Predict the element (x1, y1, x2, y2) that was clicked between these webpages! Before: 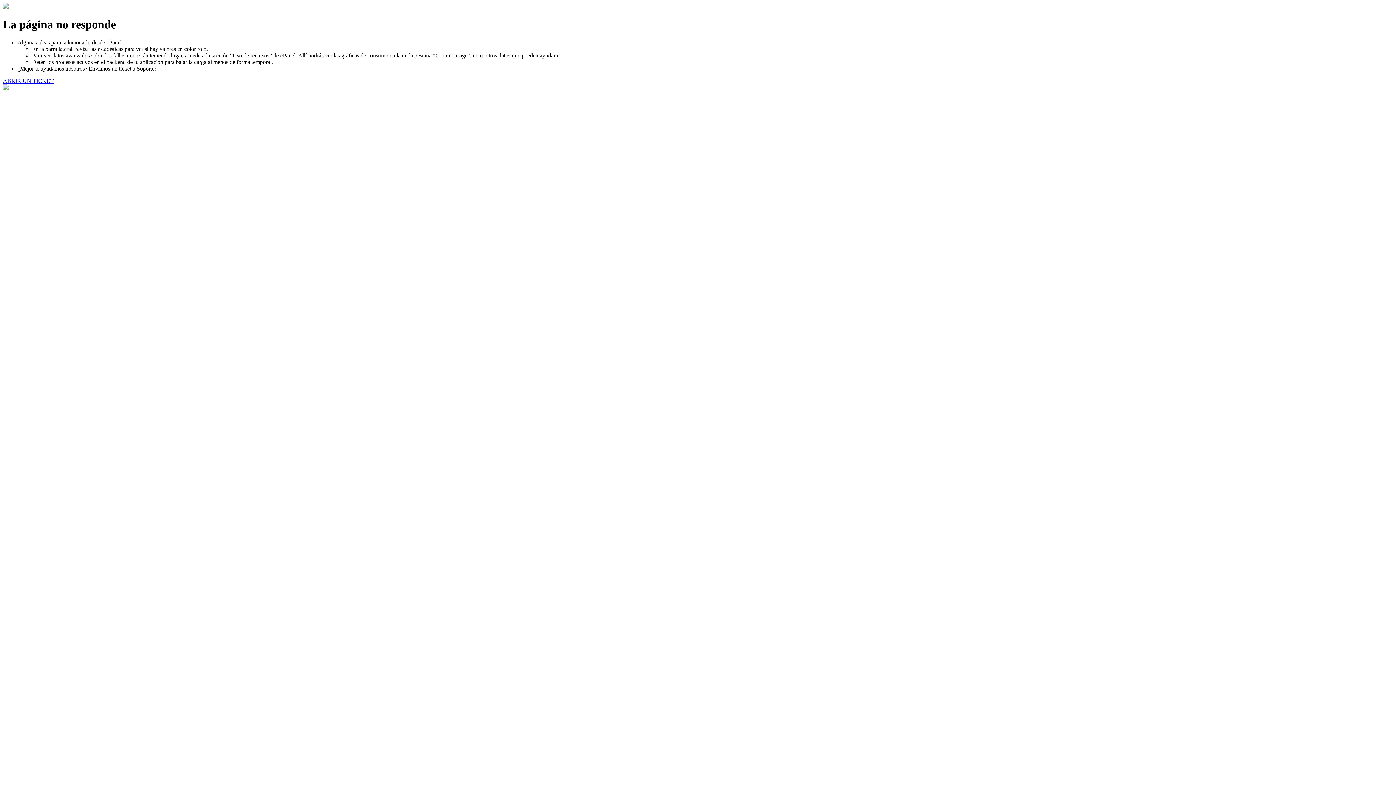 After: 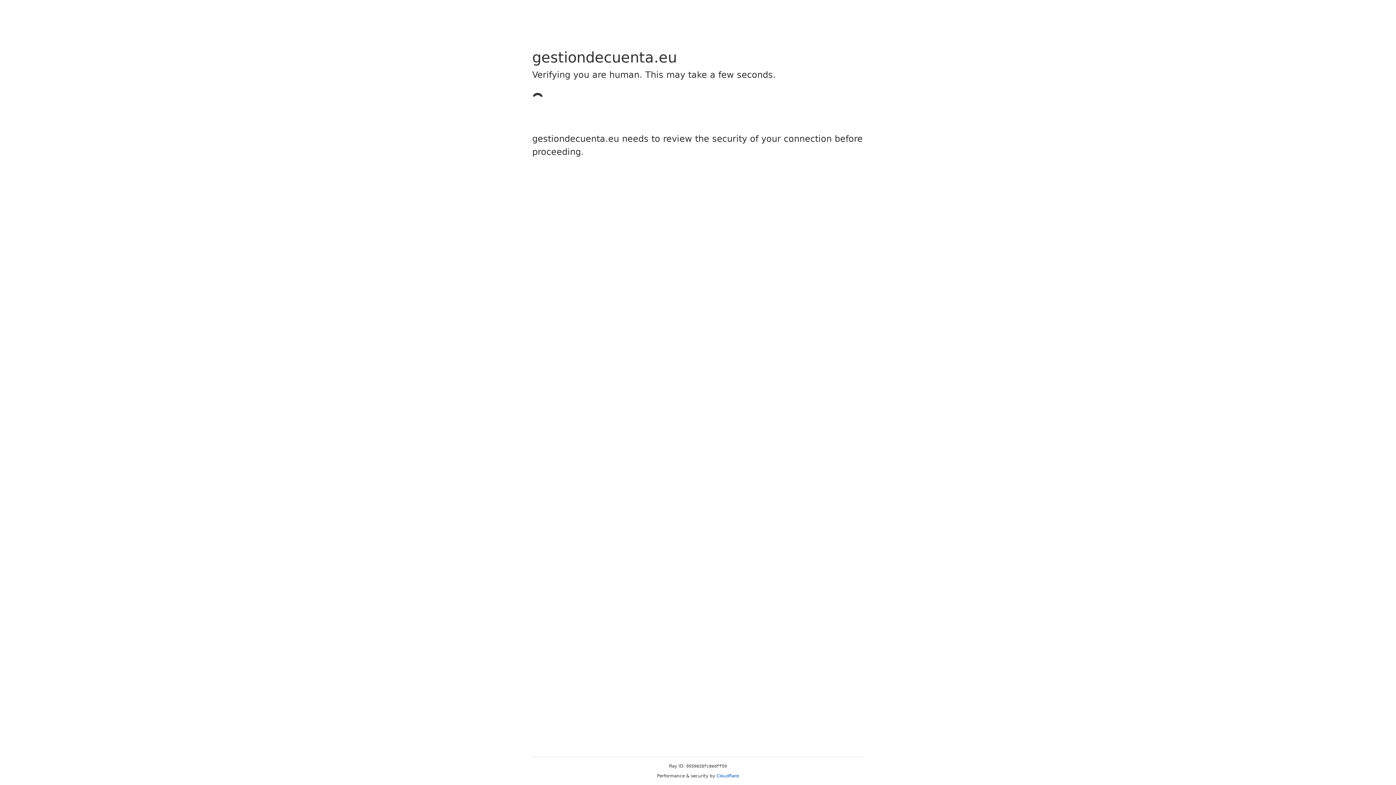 Action: label: ABRIR UN TICKET bbox: (2, 77, 53, 83)